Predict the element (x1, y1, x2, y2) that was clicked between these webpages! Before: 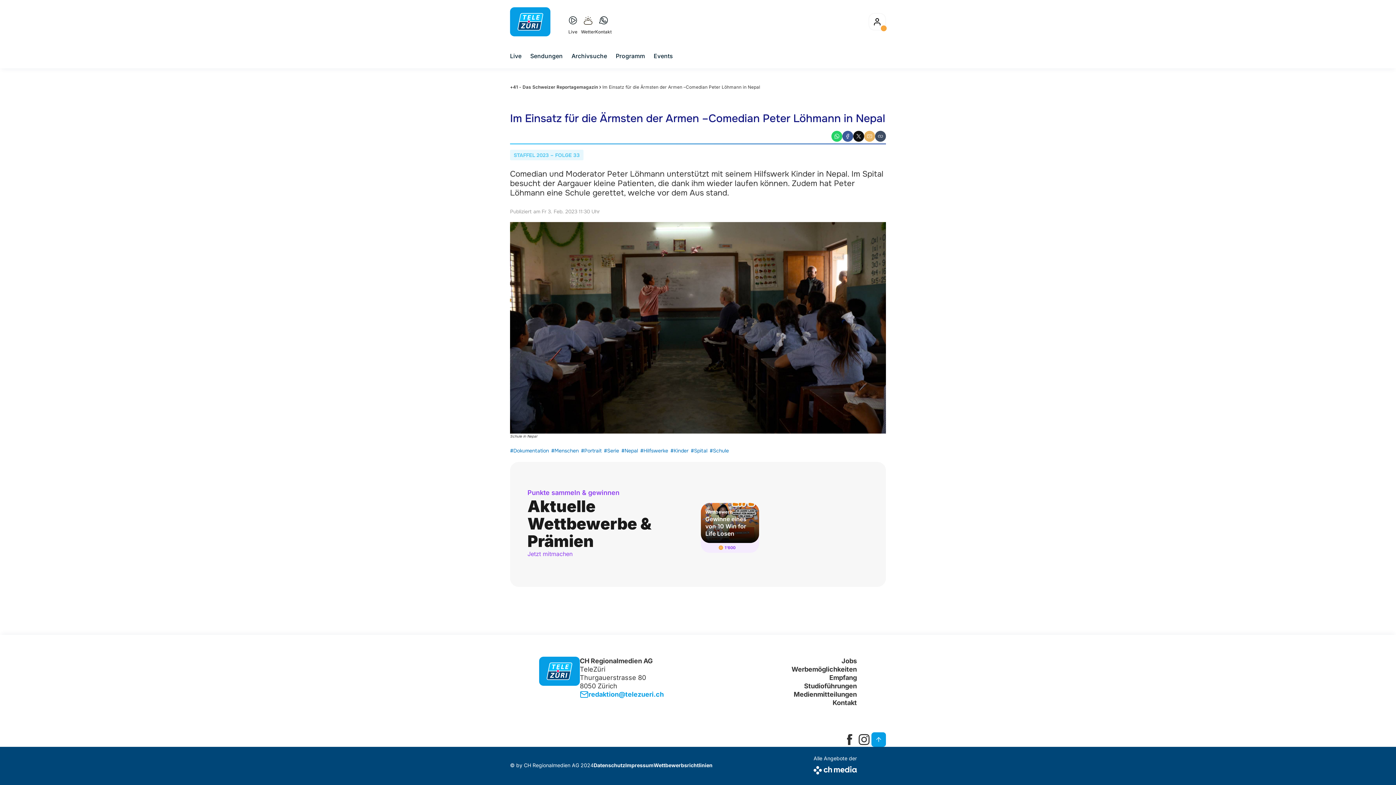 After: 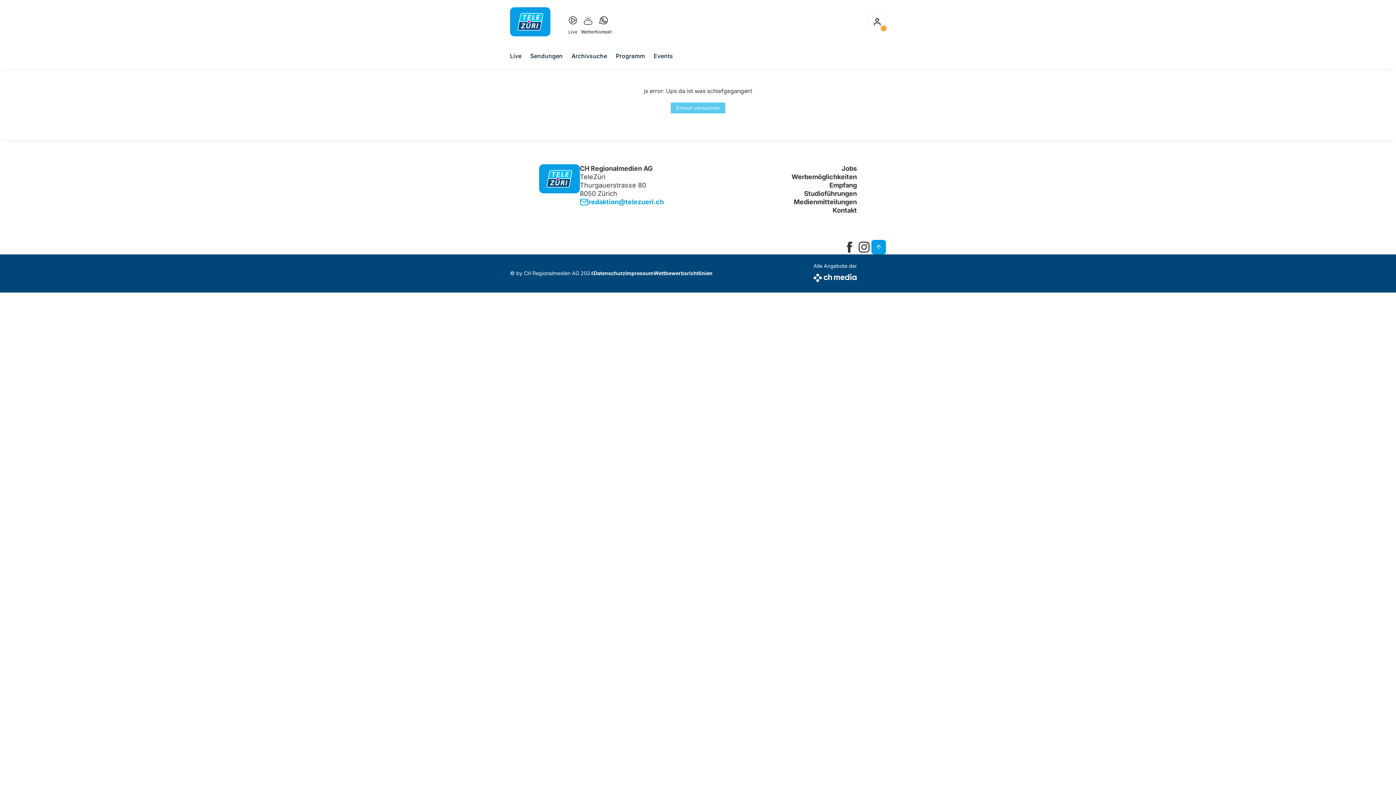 Action: label: Empfang bbox: (791, 673, 857, 682)